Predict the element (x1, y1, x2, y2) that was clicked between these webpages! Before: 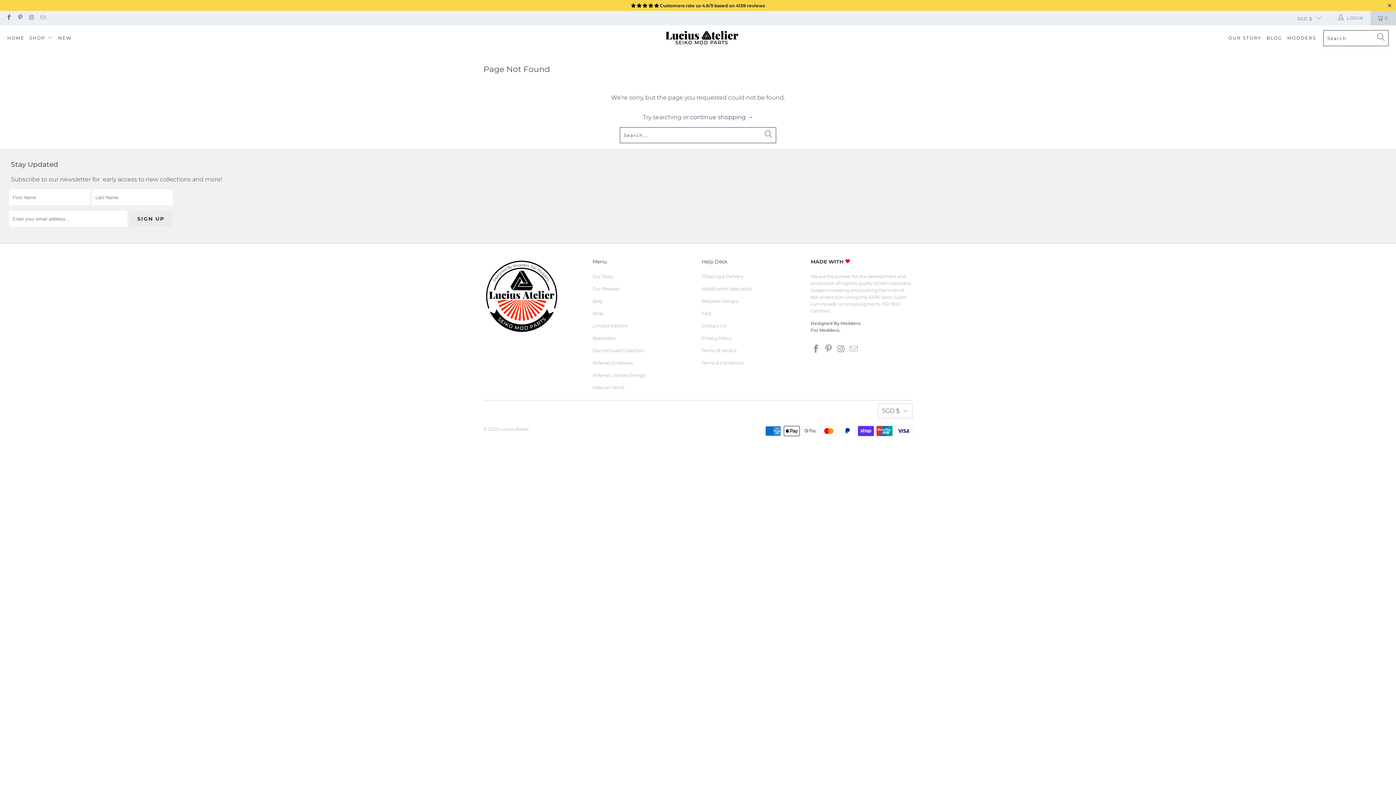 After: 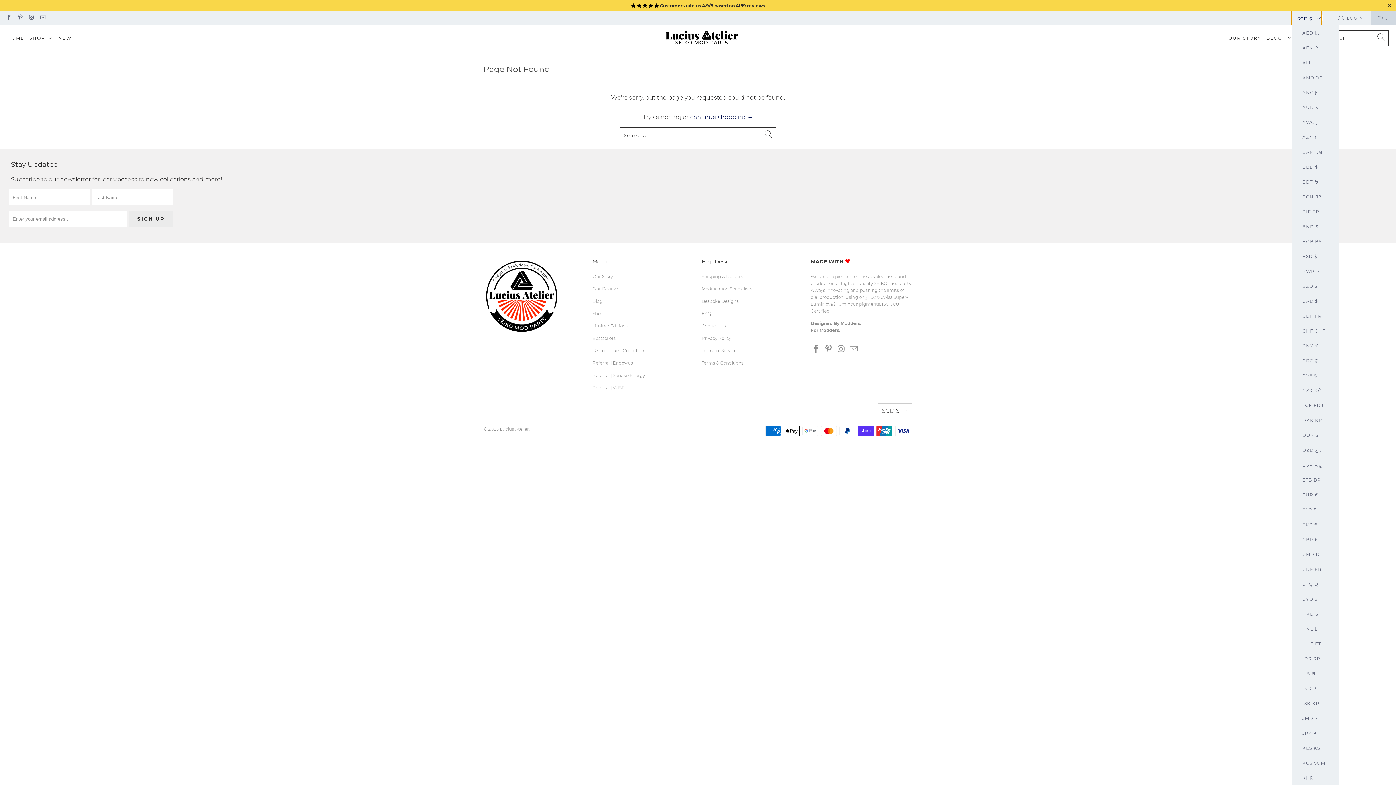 Action: label: SGD $ bbox: (1291, 10, 1321, 25)